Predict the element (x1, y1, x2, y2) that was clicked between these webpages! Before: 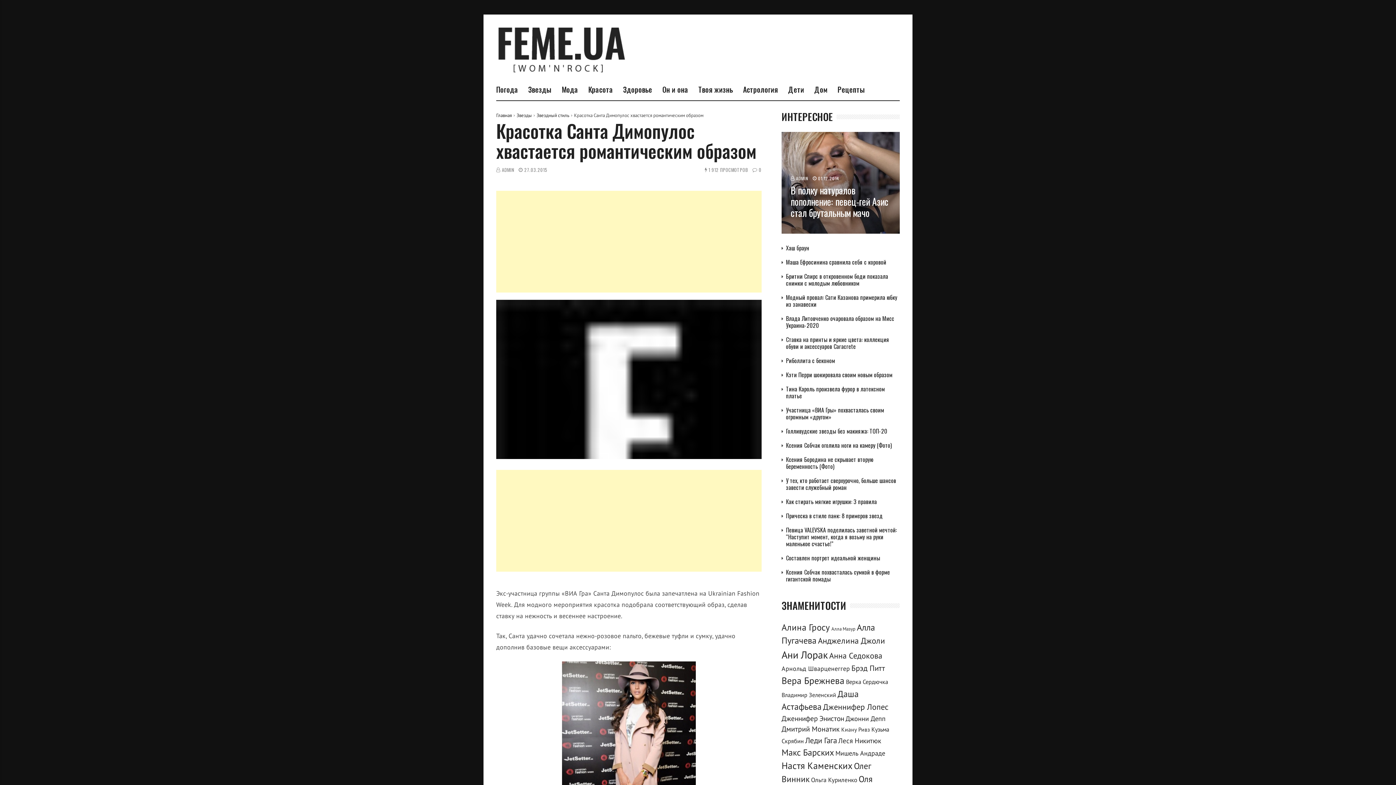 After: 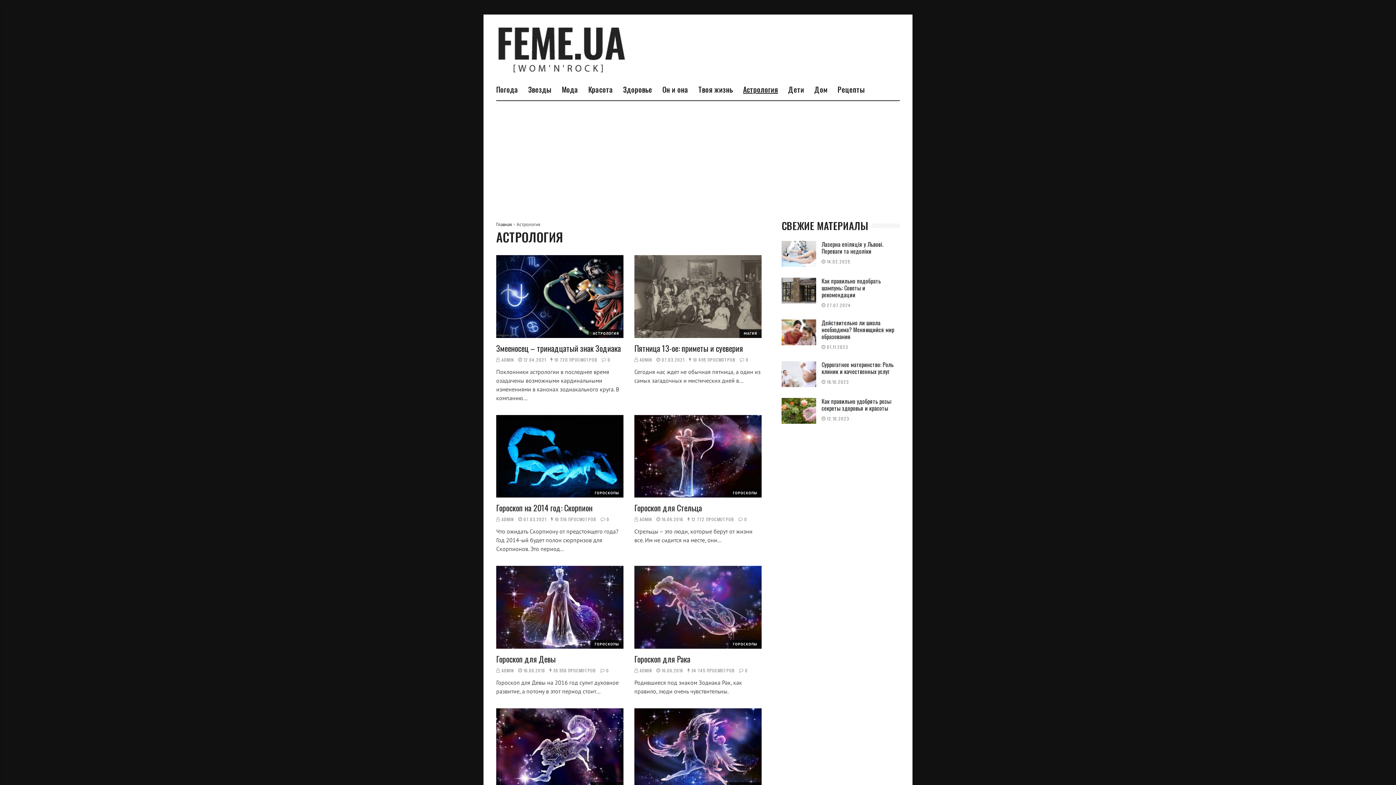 Action: label: Астрология bbox: (743, 85, 778, 93)